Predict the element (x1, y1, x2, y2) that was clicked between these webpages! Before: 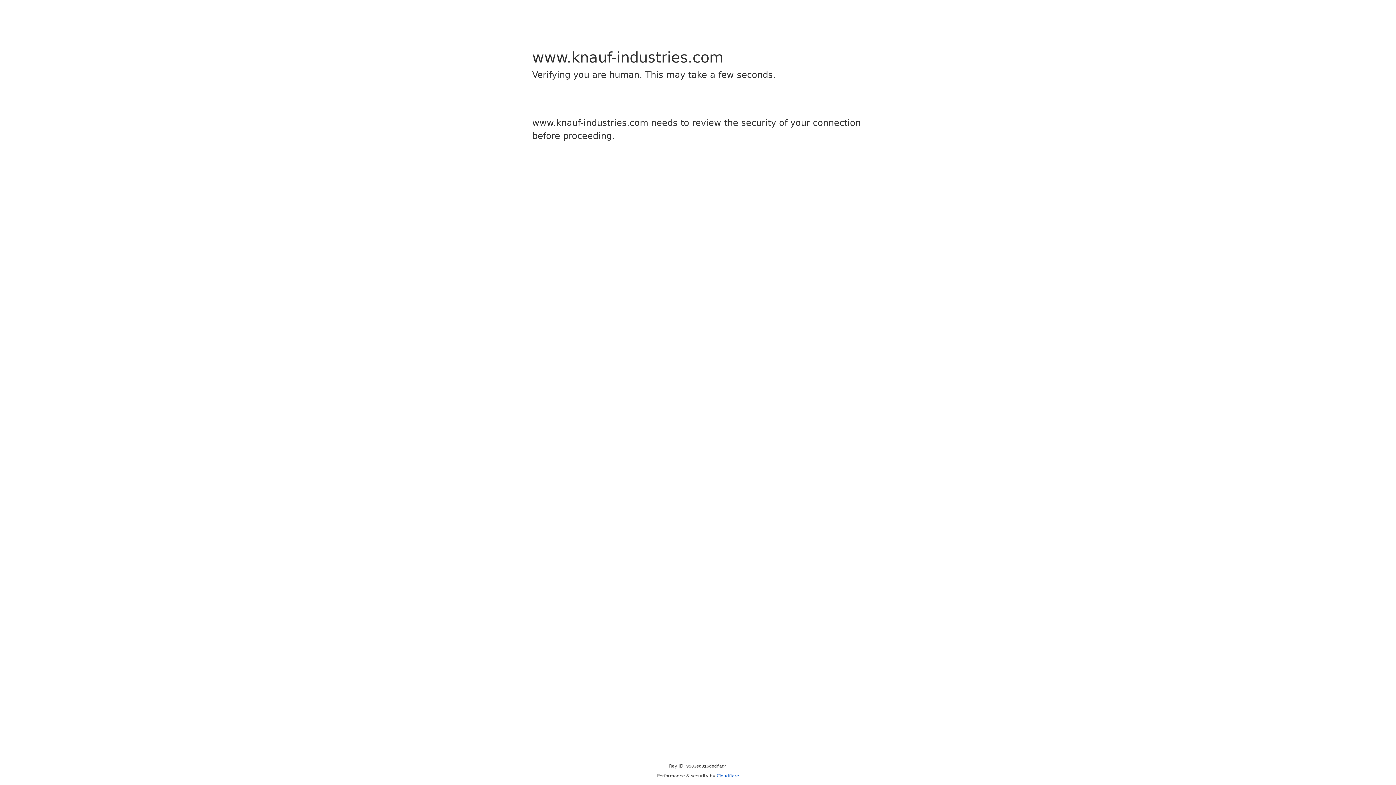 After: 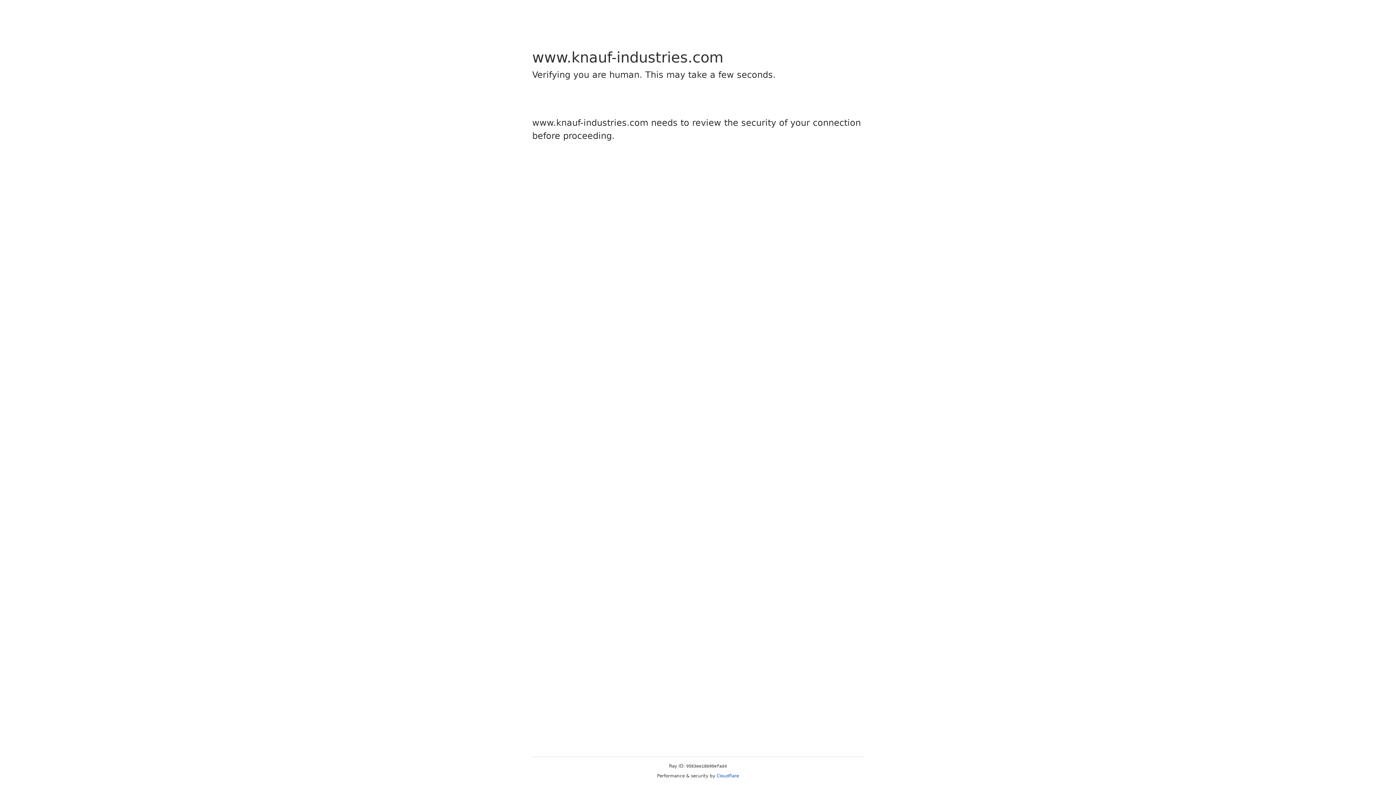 Action: bbox: (716, 773, 739, 778) label: Cloudflare